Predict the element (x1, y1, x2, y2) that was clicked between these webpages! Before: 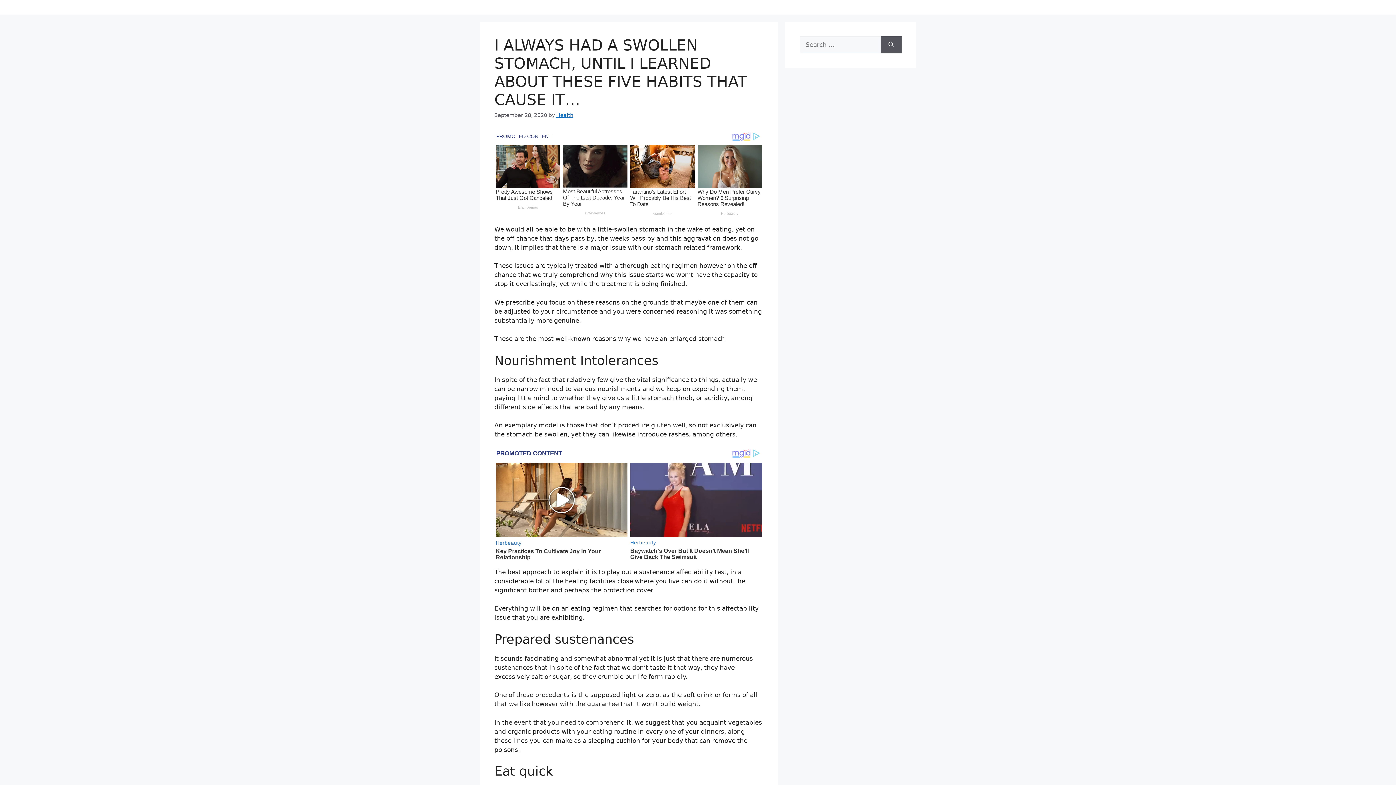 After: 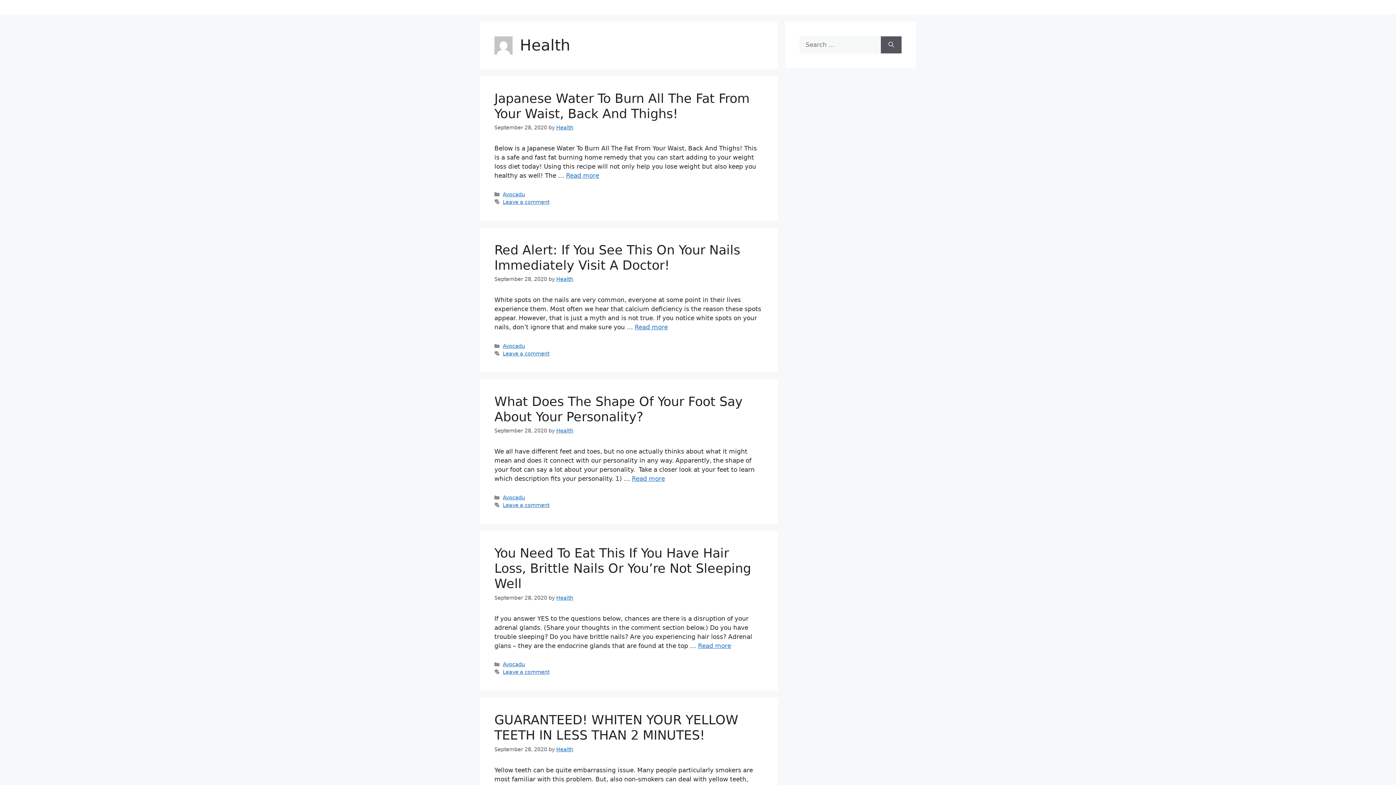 Action: label: Health bbox: (556, 112, 573, 118)